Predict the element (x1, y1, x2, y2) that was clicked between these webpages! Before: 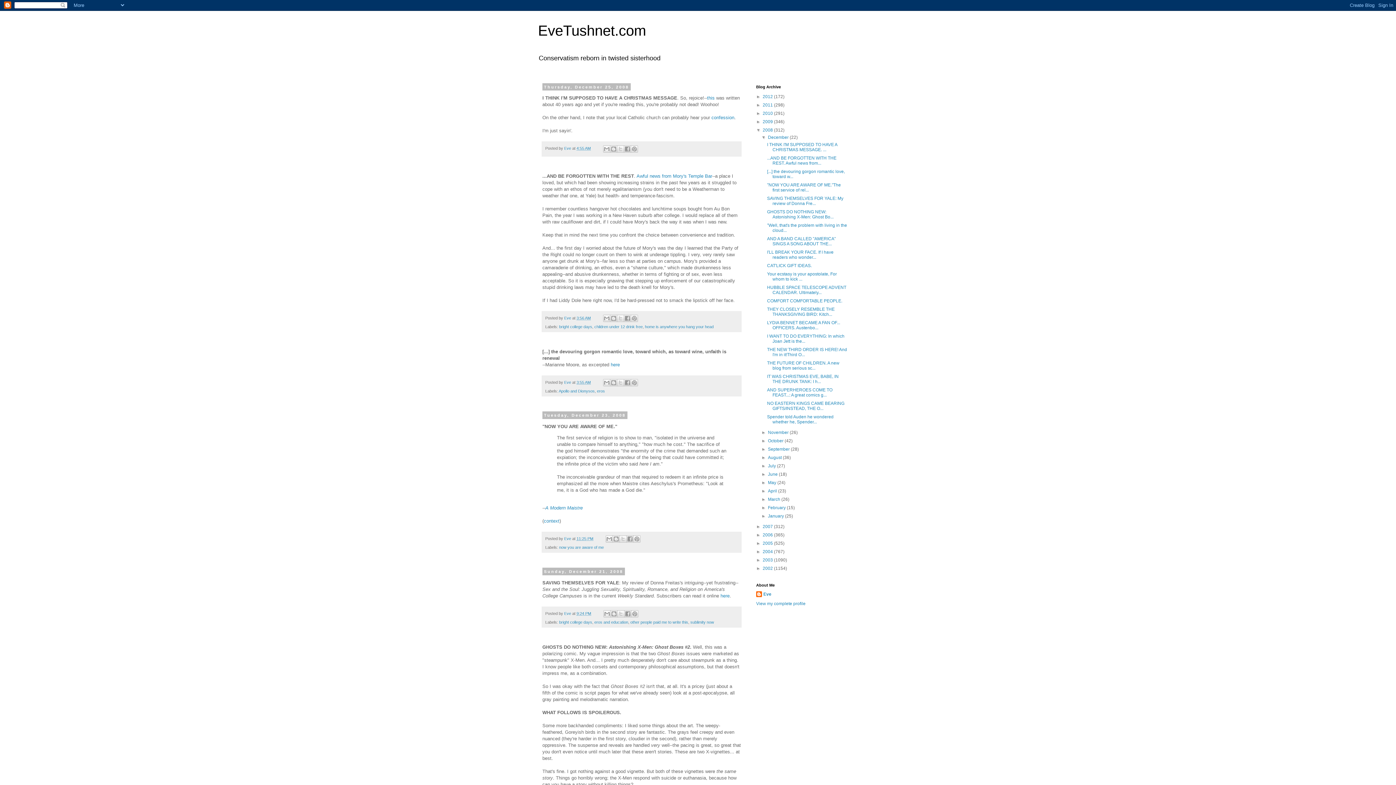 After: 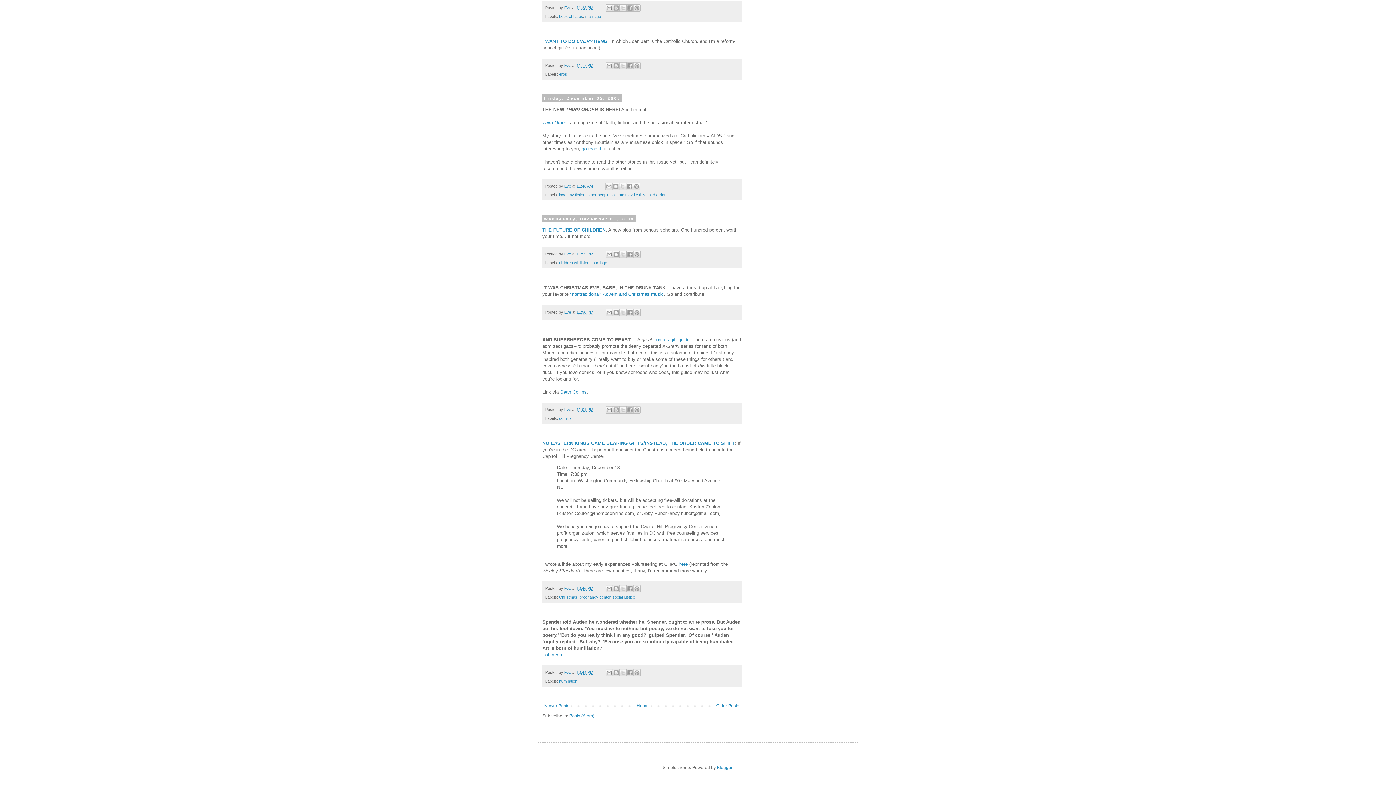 Action: label: Spender told Auden he wondered whether he, Spender... bbox: (767, 414, 833, 424)